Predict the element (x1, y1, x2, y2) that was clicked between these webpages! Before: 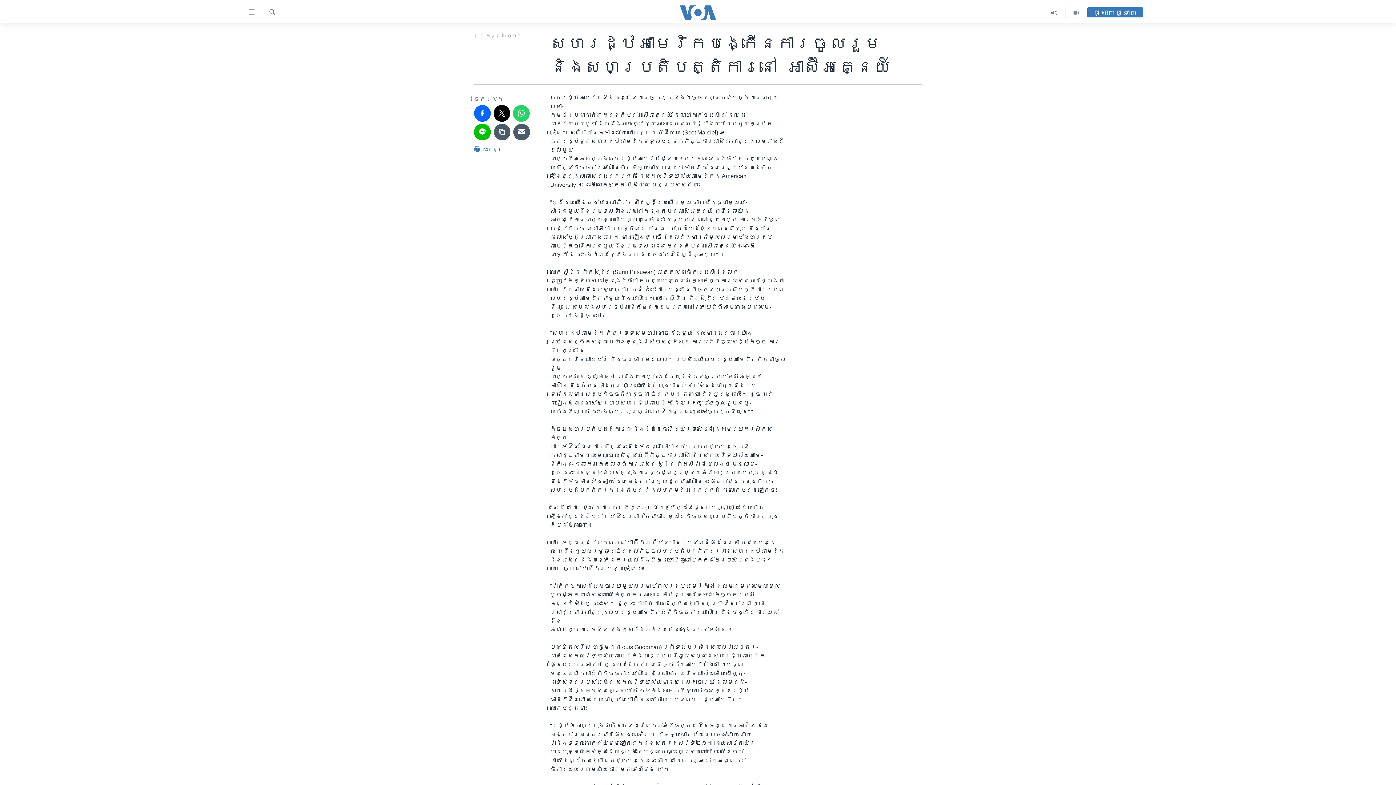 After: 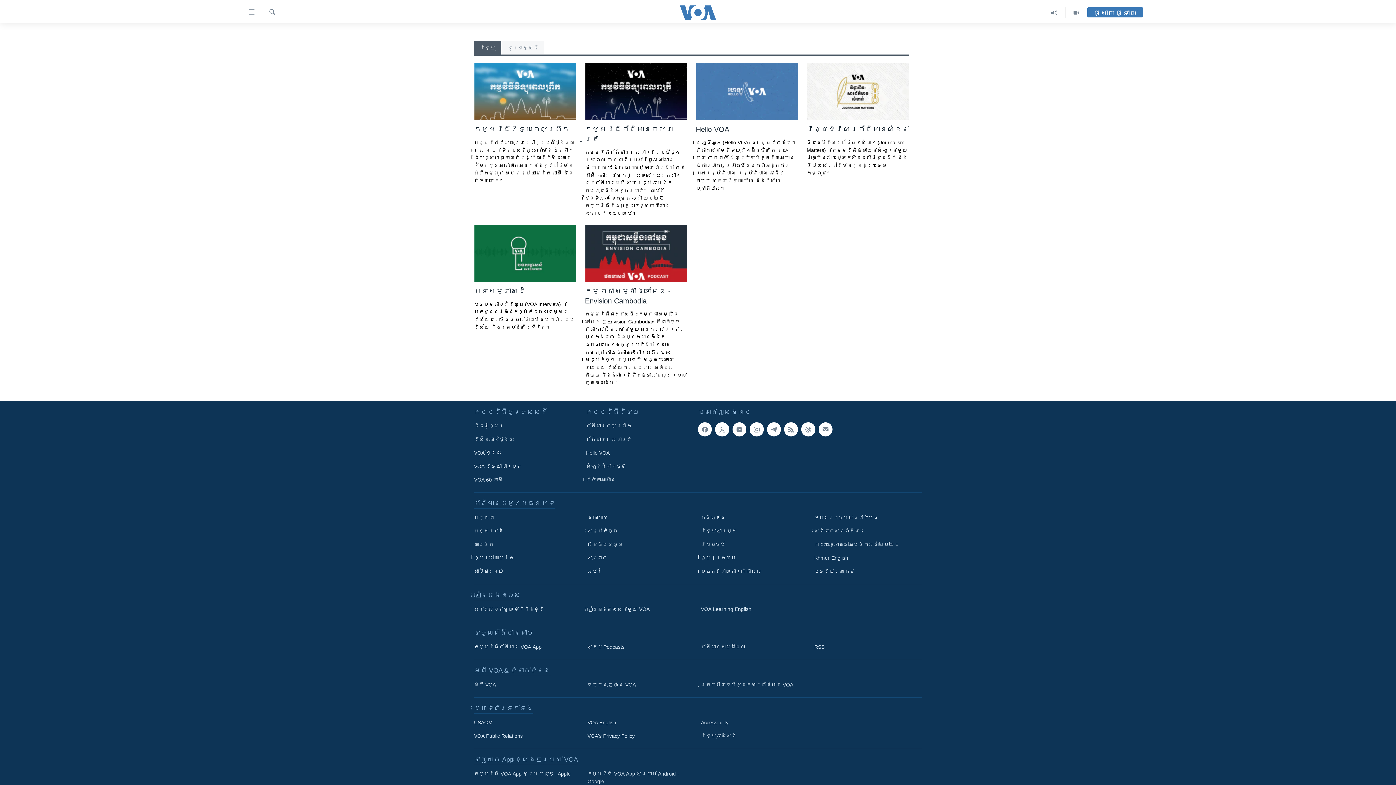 Action: bbox: (1043, 7, 1065, 18)